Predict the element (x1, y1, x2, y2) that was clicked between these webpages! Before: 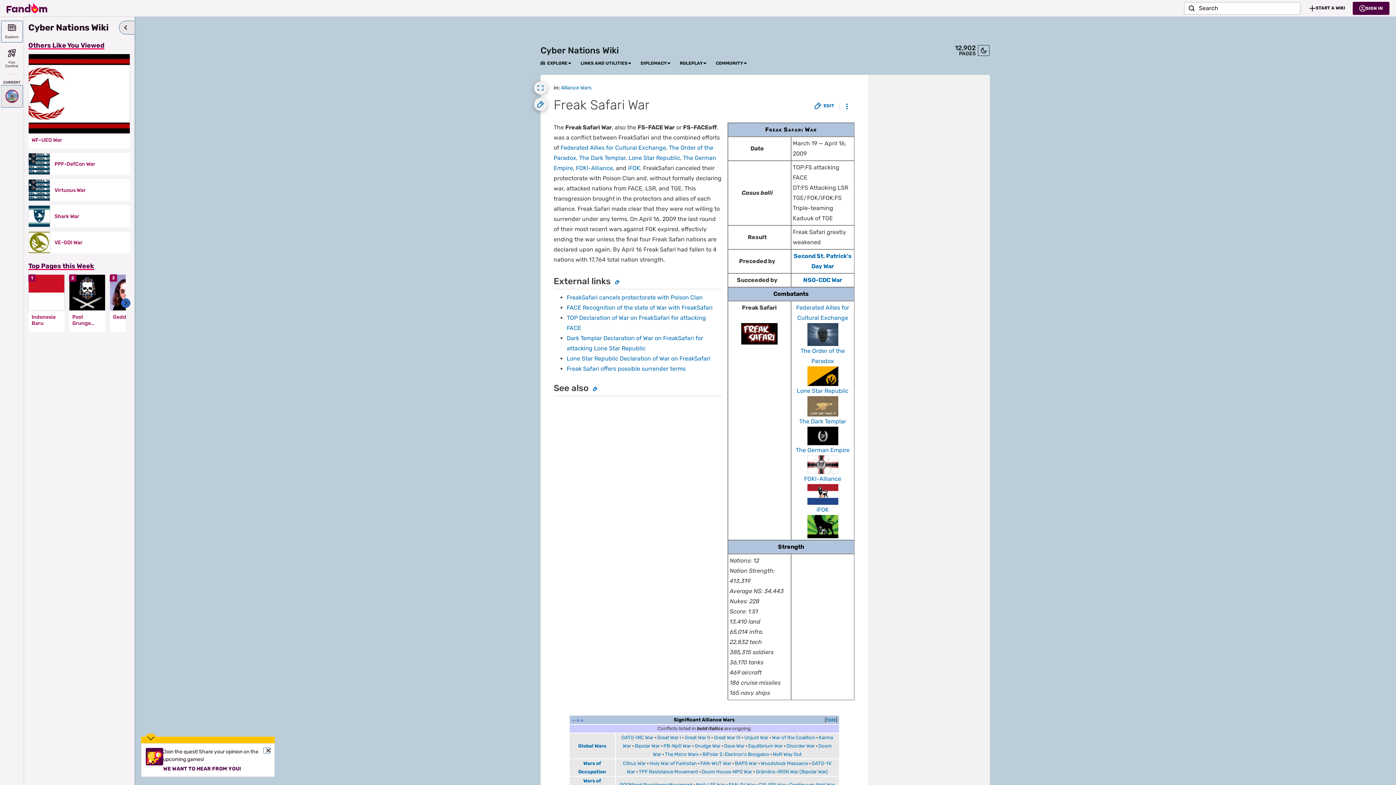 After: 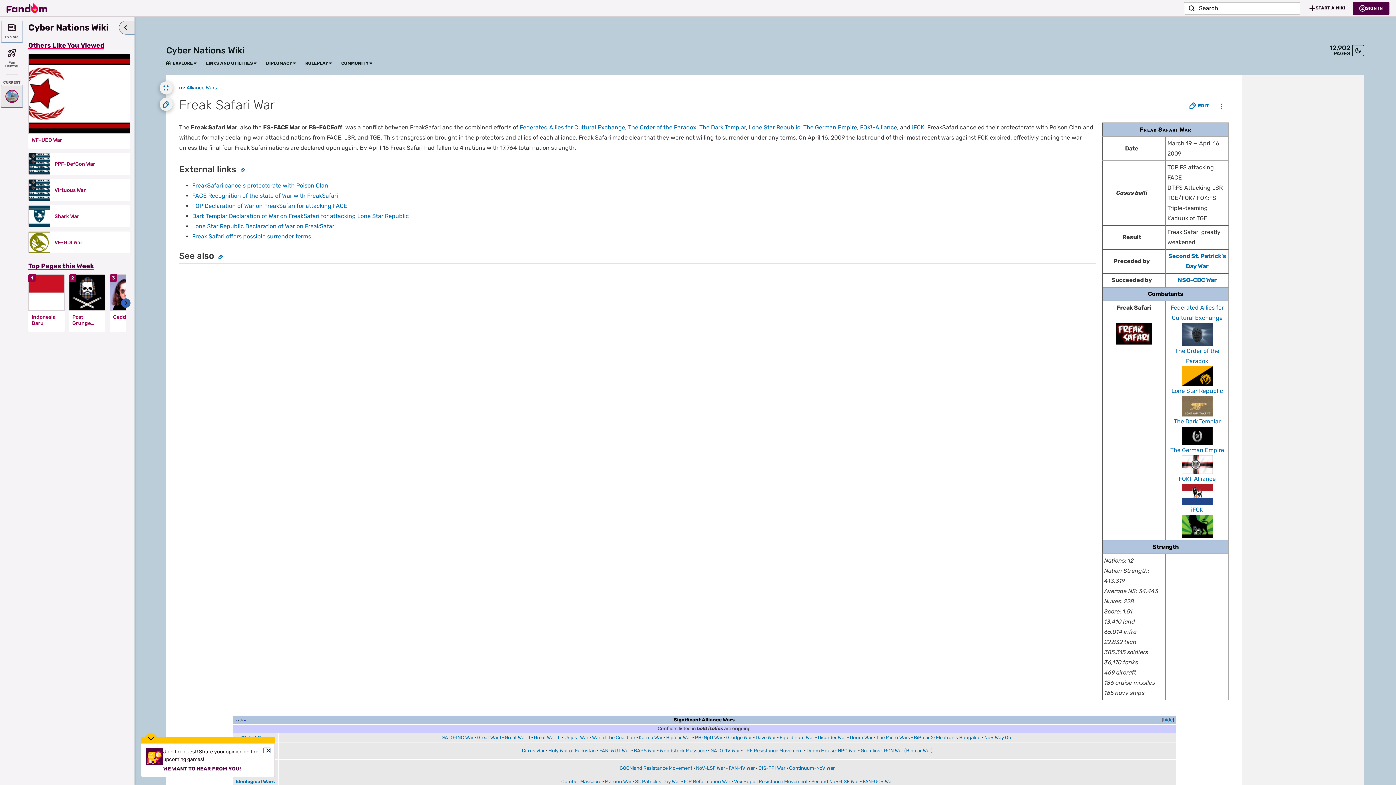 Action: bbox: (534, 81, 547, 94) label: Expand